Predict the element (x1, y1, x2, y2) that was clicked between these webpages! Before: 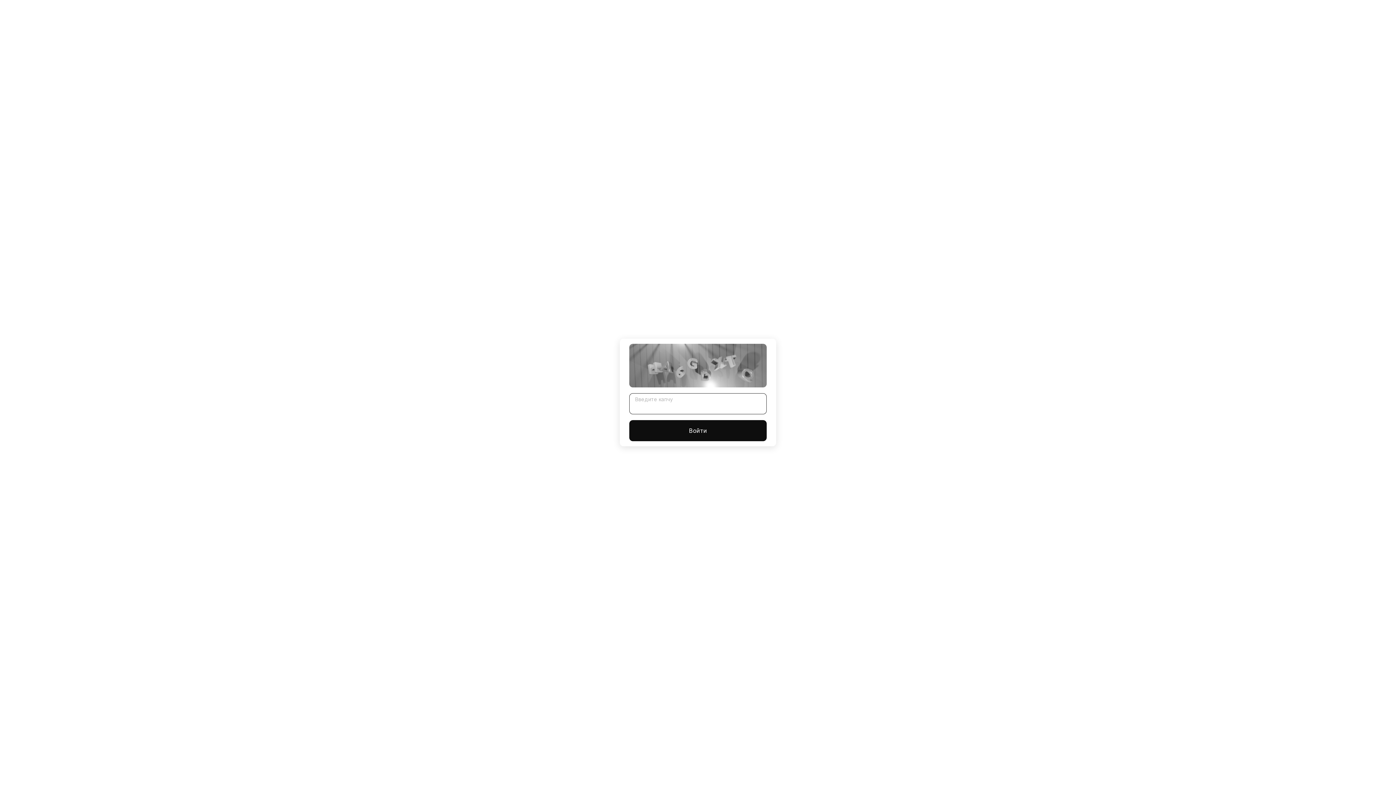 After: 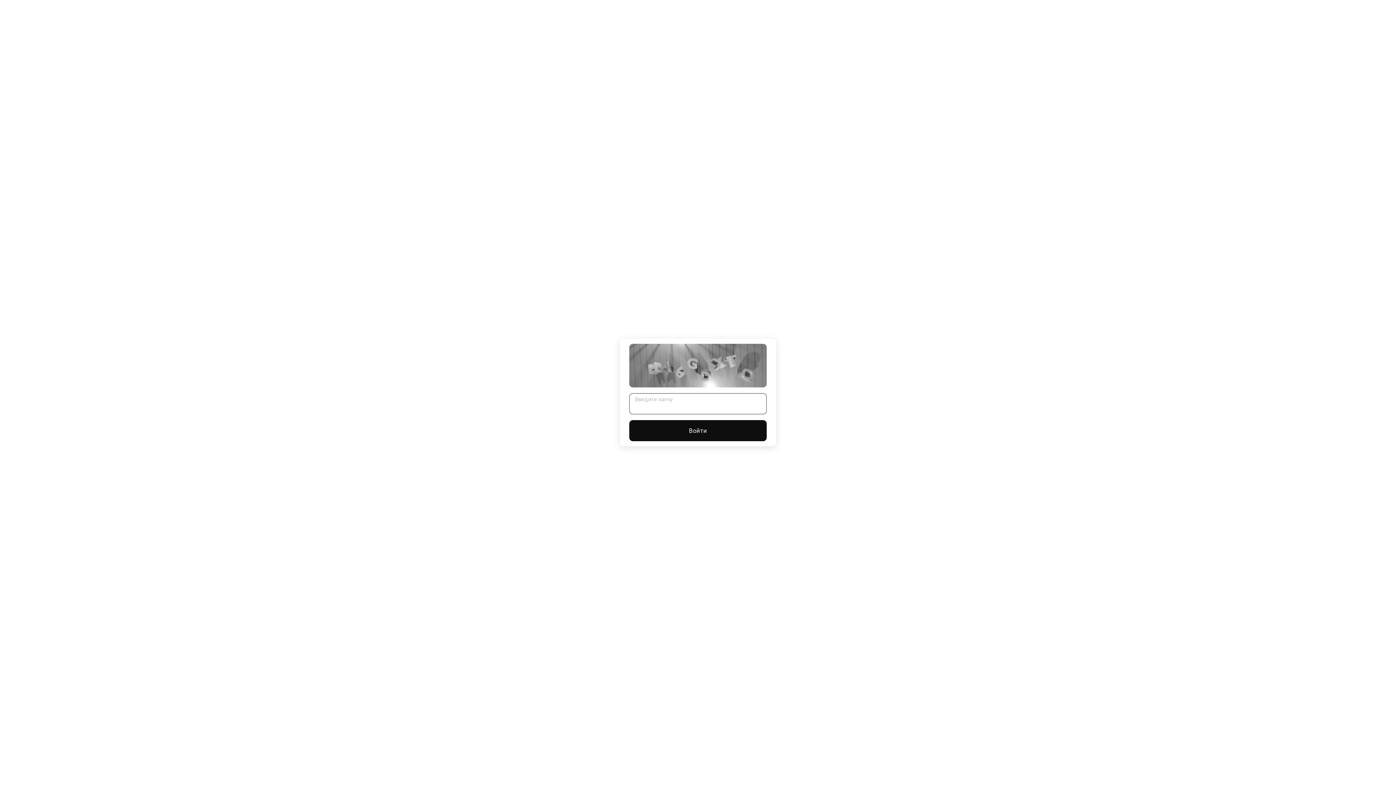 Action: bbox: (629, 420, 766, 441) label: Войти